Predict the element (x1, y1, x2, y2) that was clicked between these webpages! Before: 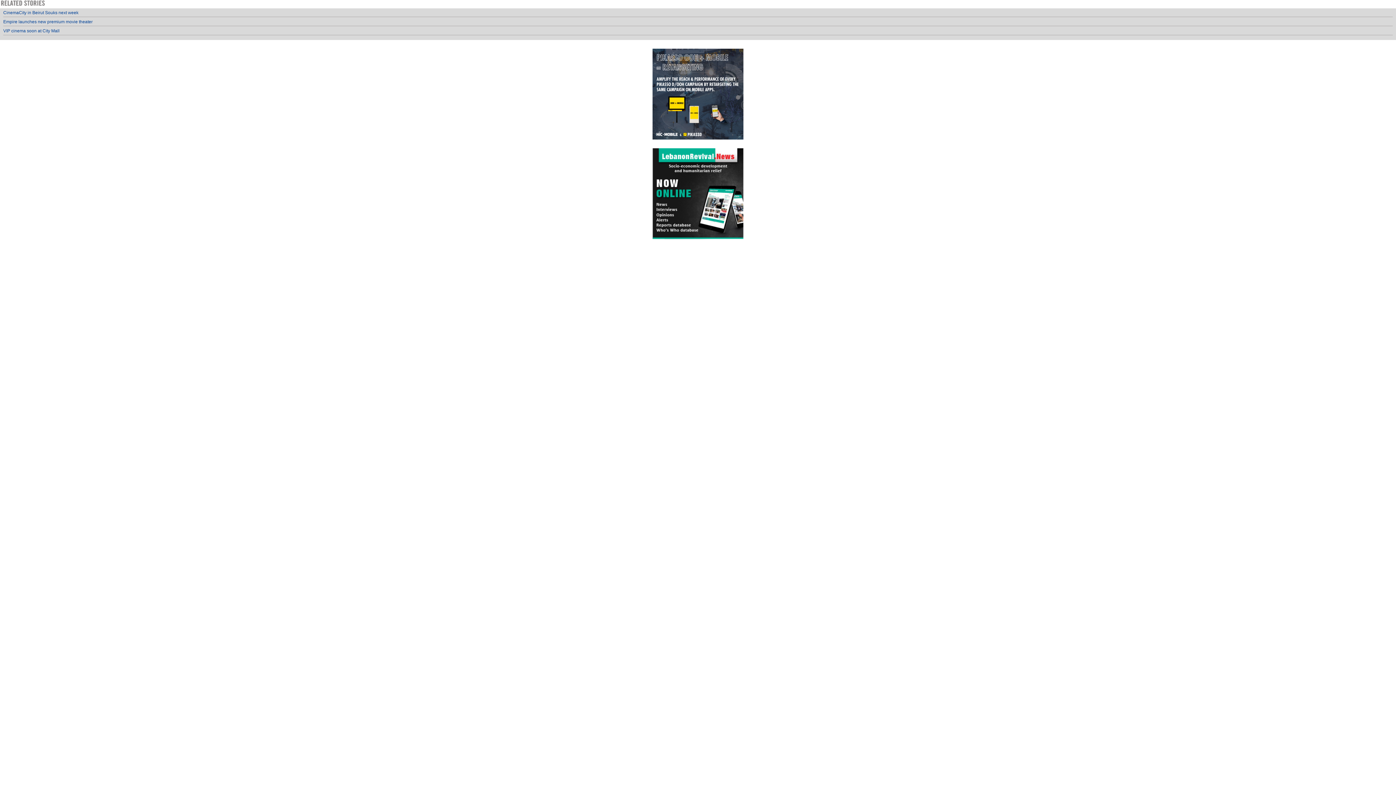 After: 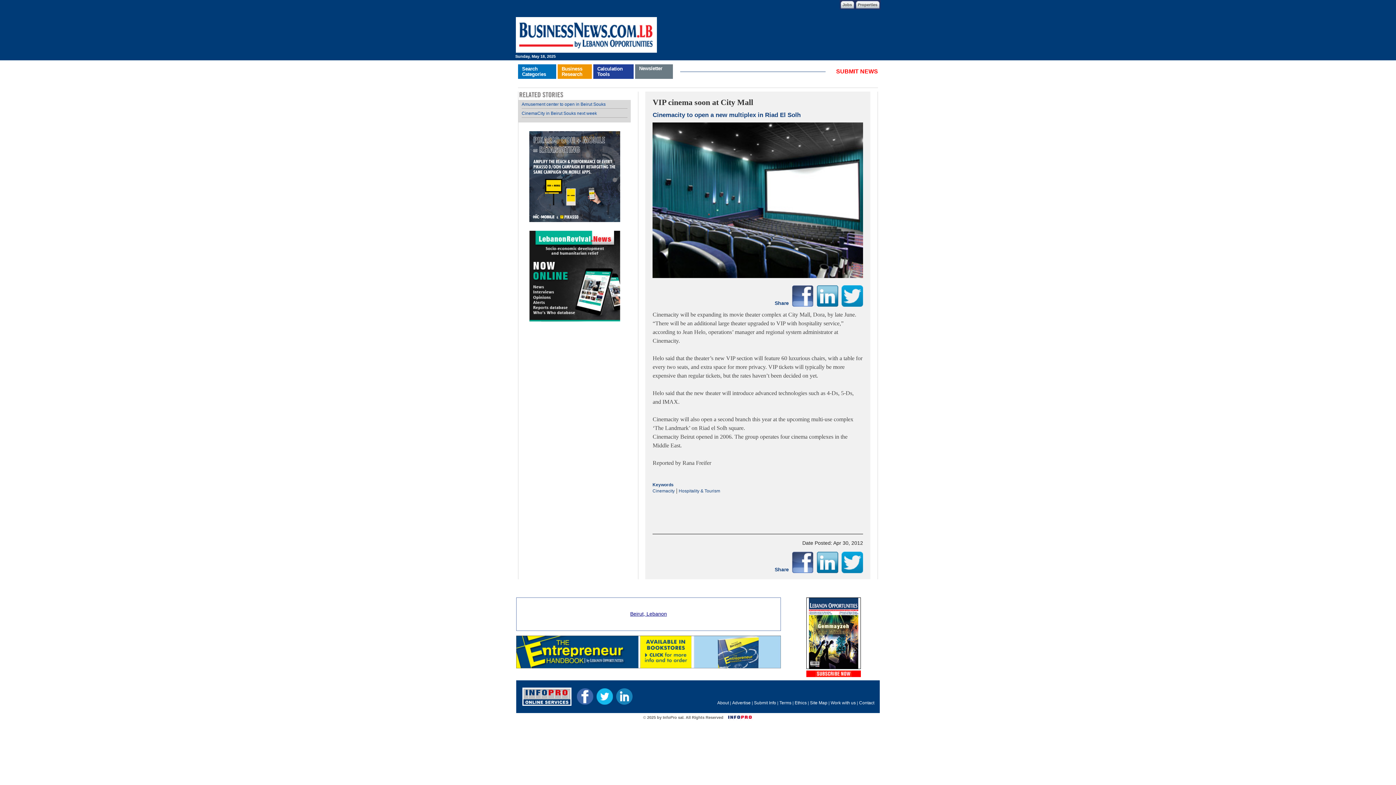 Action: bbox: (3, 28, 59, 33) label: VIP cinema soon at City Mall